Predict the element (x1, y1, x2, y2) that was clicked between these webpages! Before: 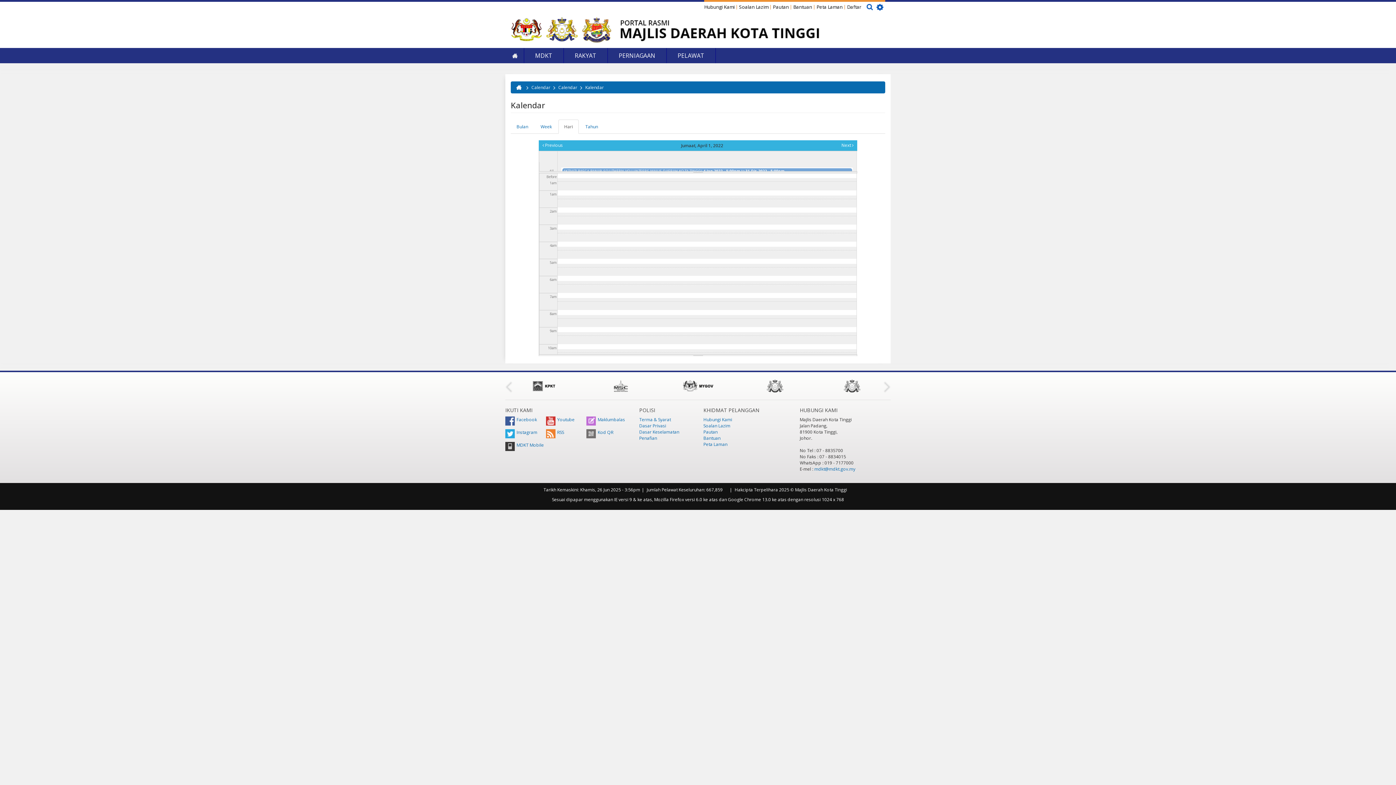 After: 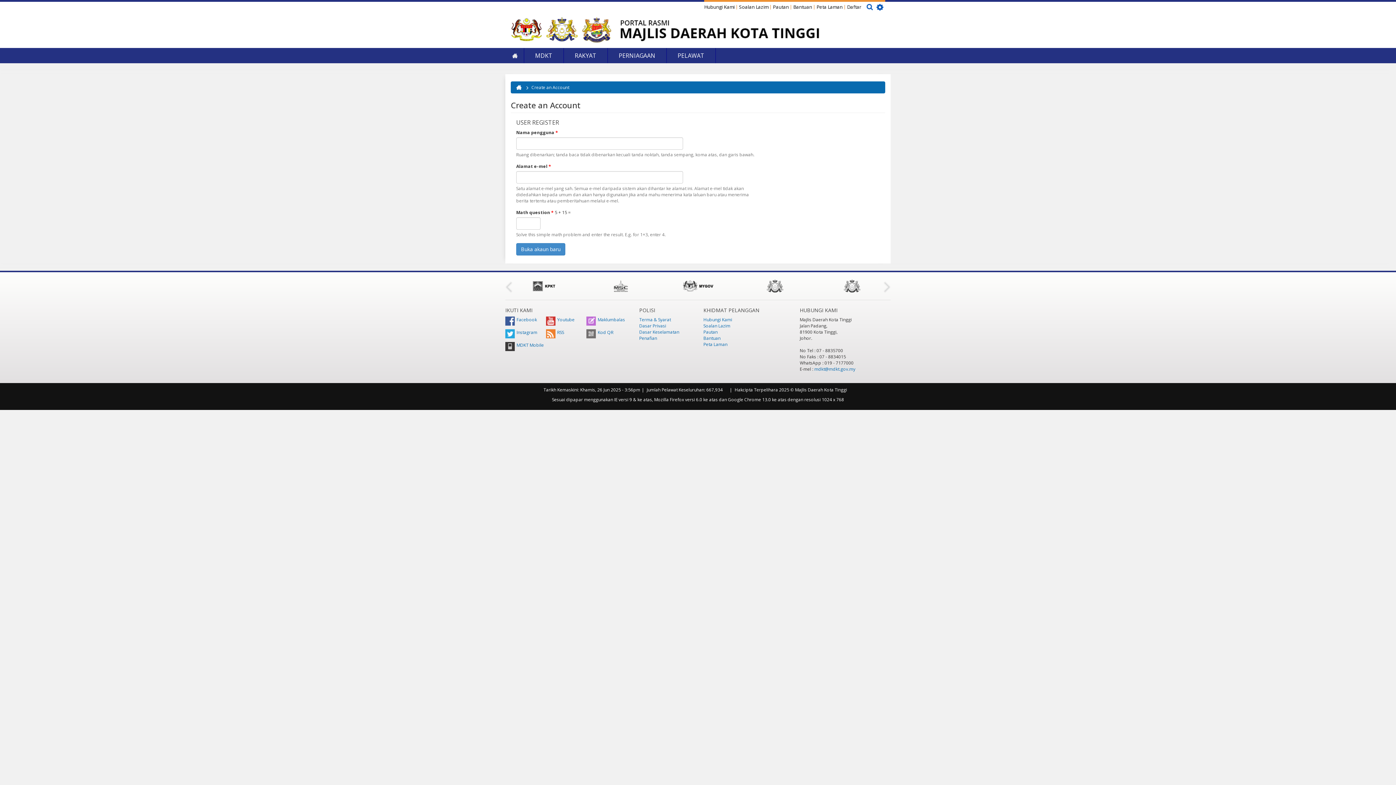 Action: bbox: (847, 3, 861, 10) label: Daftar